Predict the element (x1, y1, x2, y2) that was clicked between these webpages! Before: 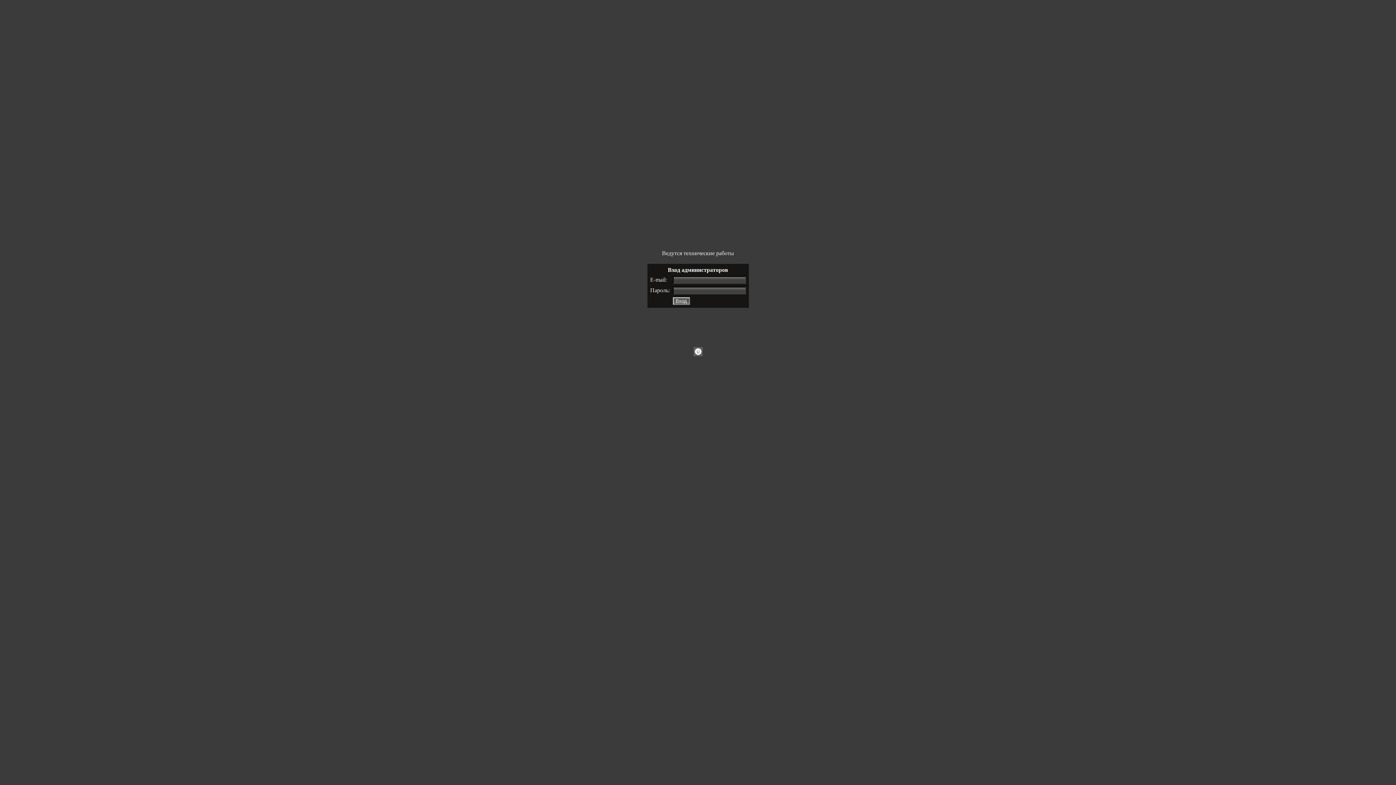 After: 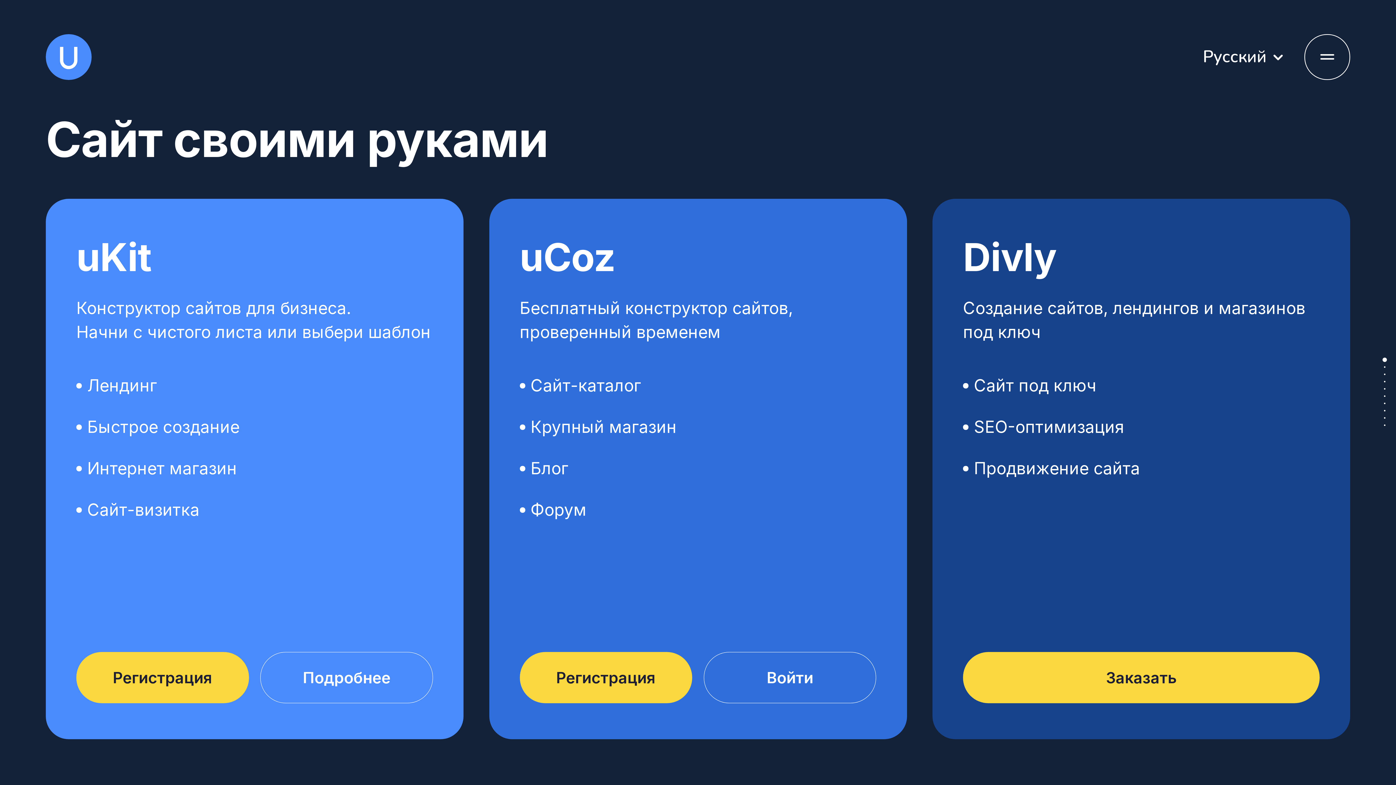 Action: bbox: (693, 351, 702, 357)